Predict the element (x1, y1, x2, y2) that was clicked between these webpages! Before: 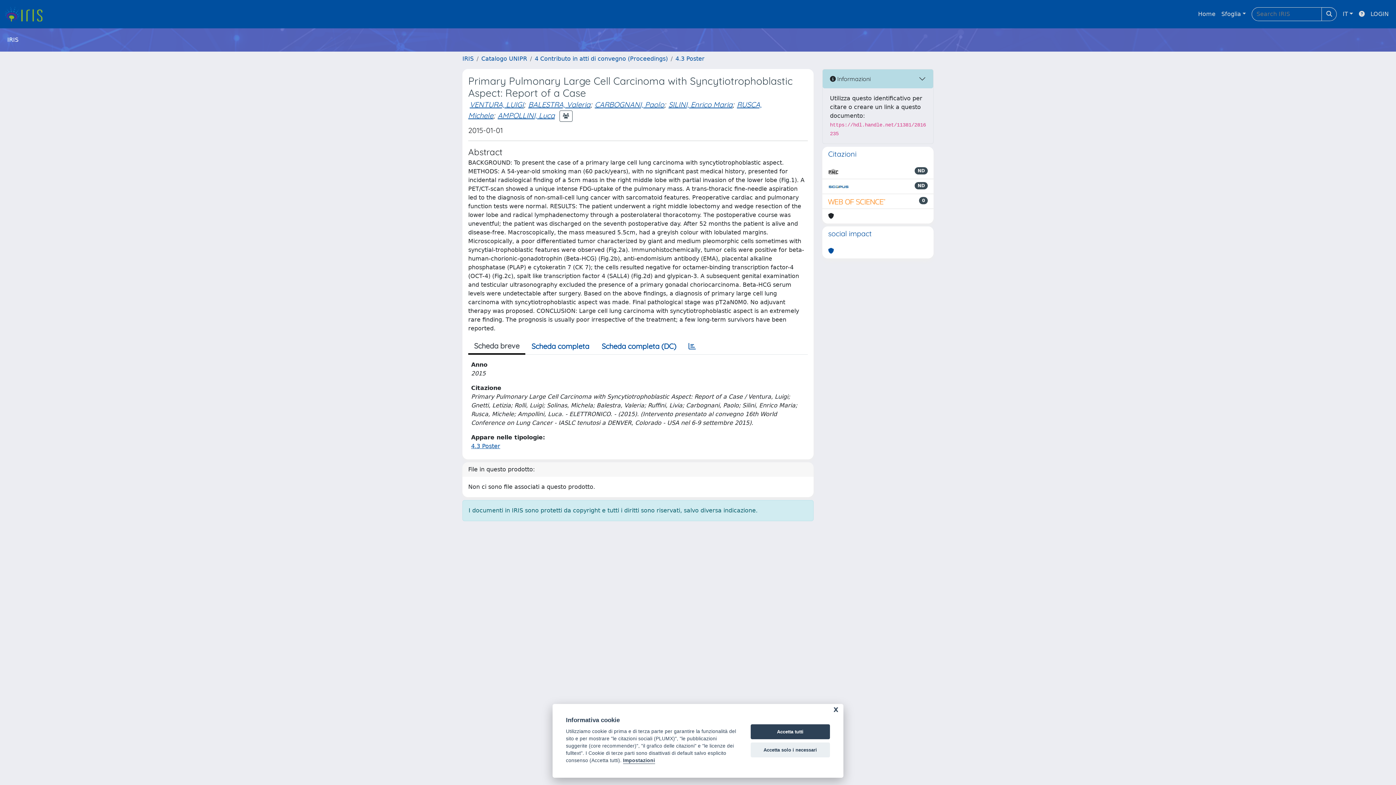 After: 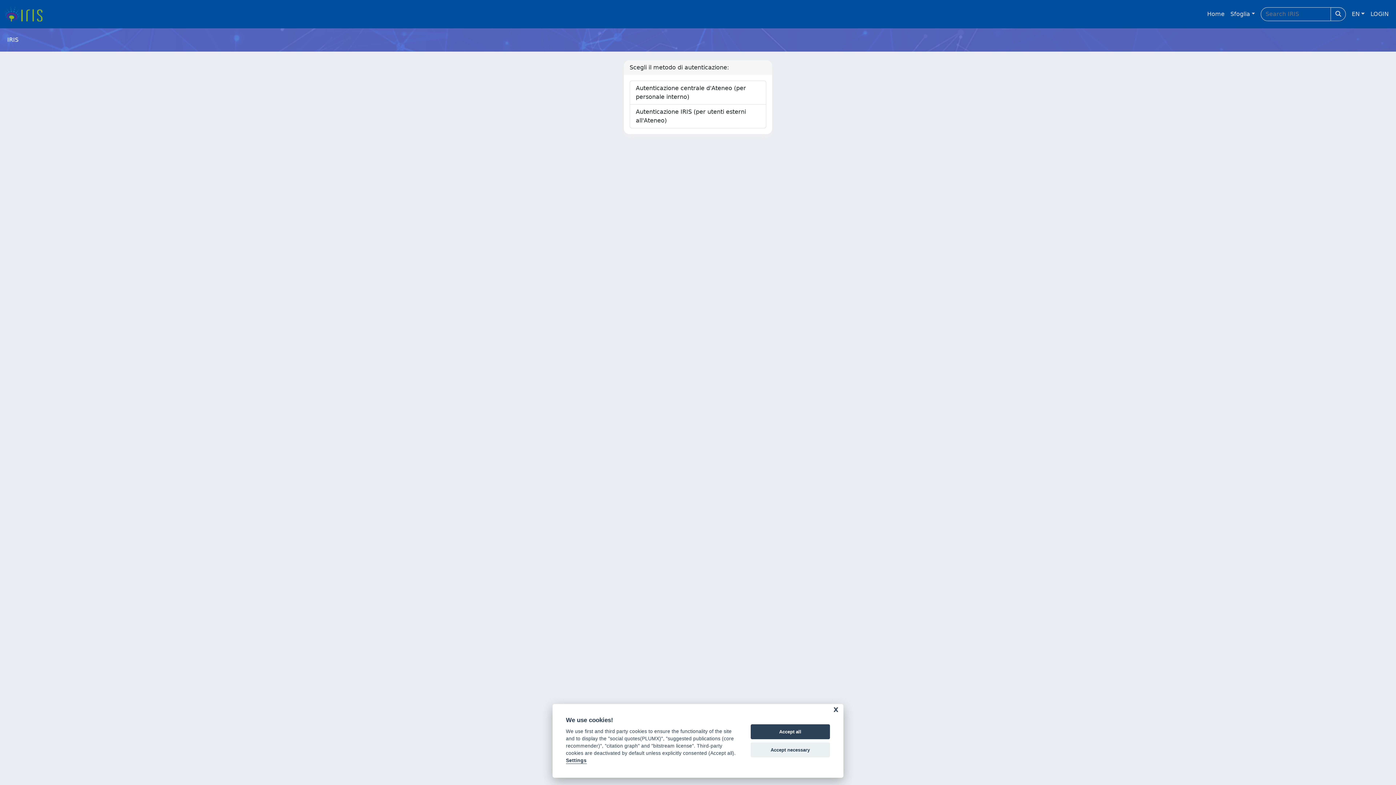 Action: label: LOGIN bbox: (1368, 6, 1392, 21)